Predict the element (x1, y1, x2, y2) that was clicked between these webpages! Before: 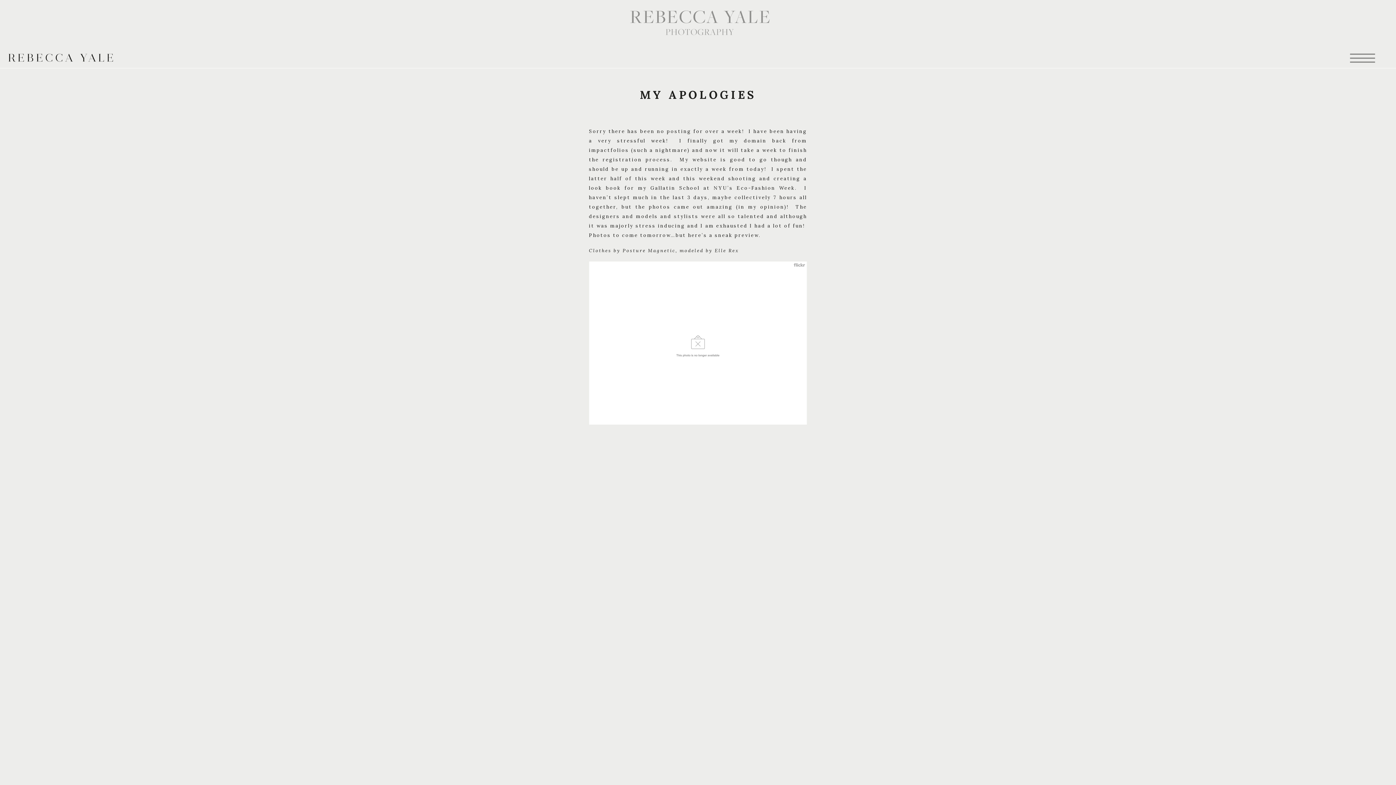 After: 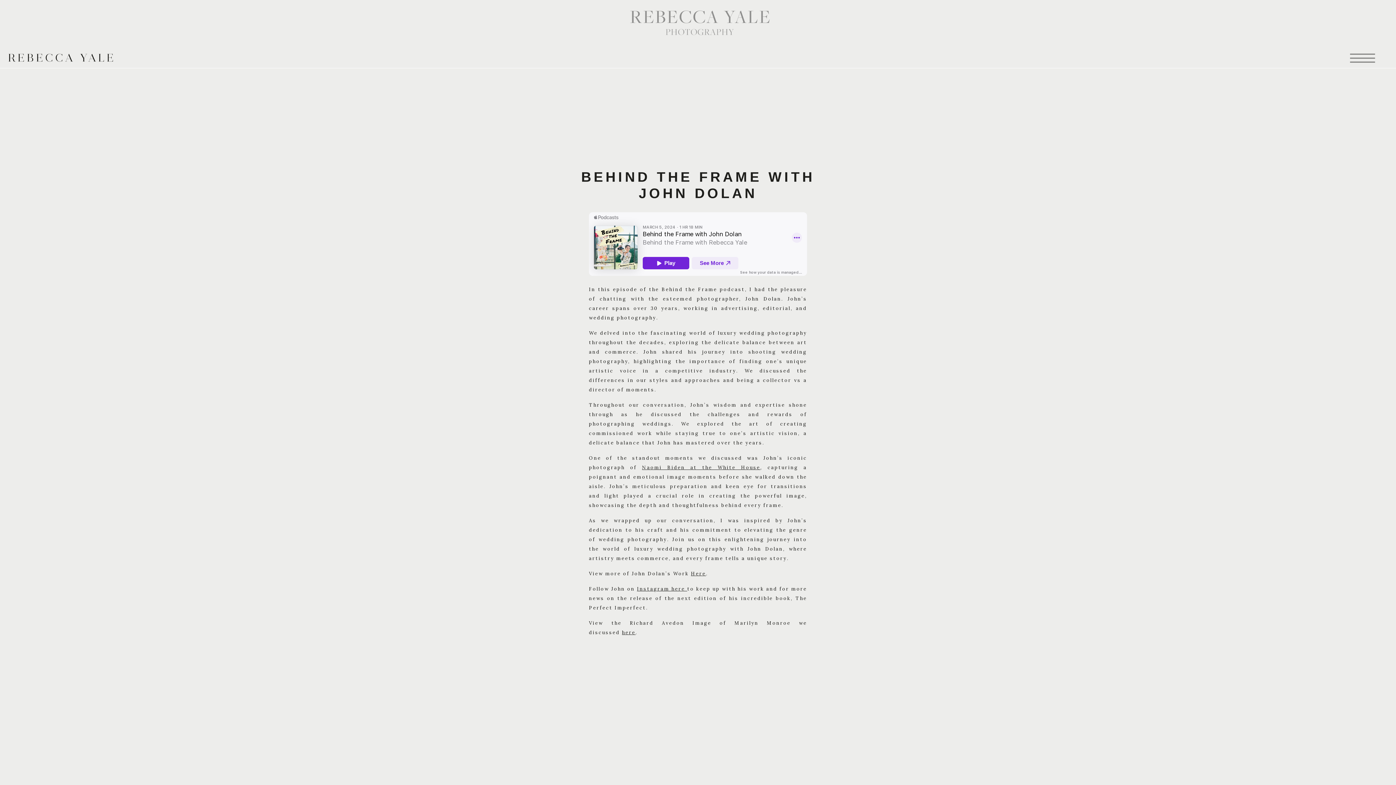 Action: bbox: (6, 53, 114, 62)